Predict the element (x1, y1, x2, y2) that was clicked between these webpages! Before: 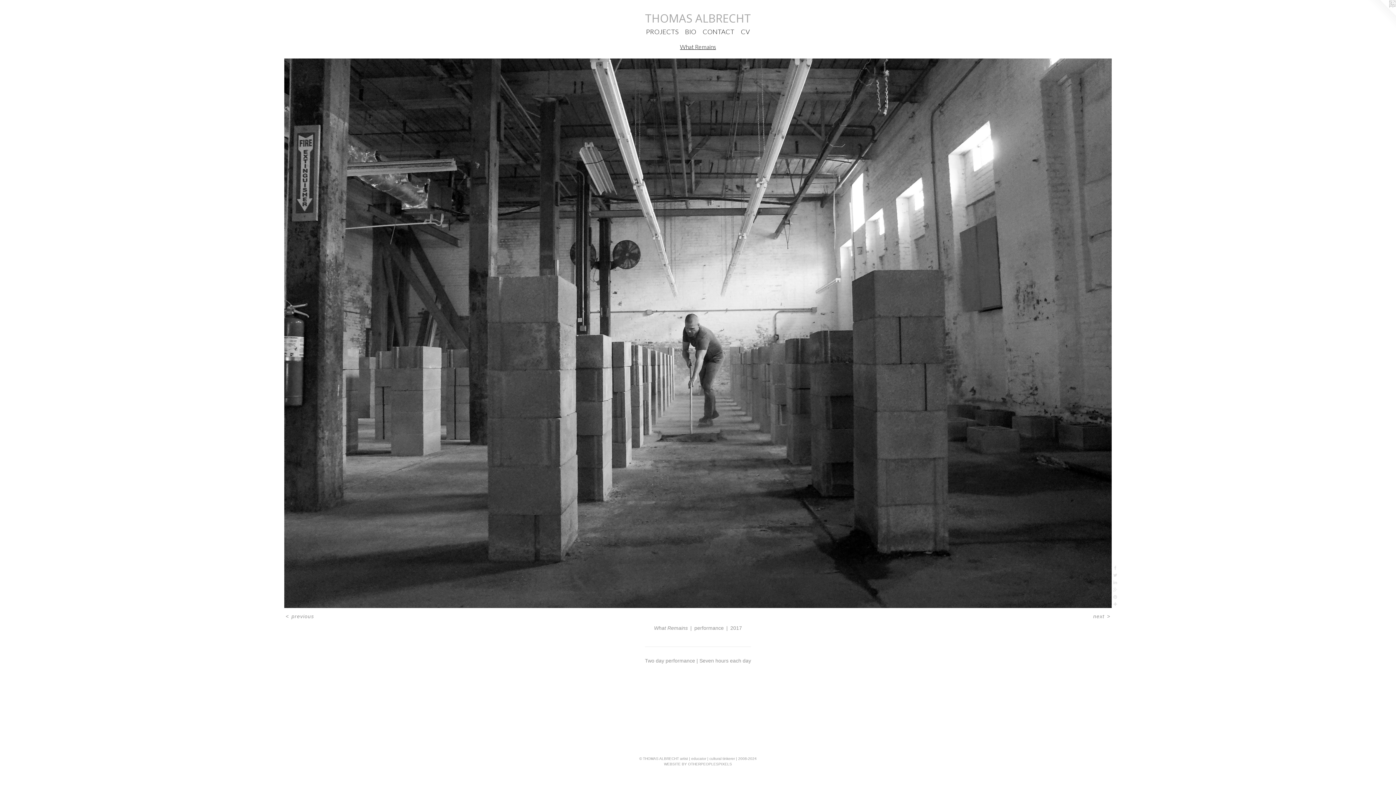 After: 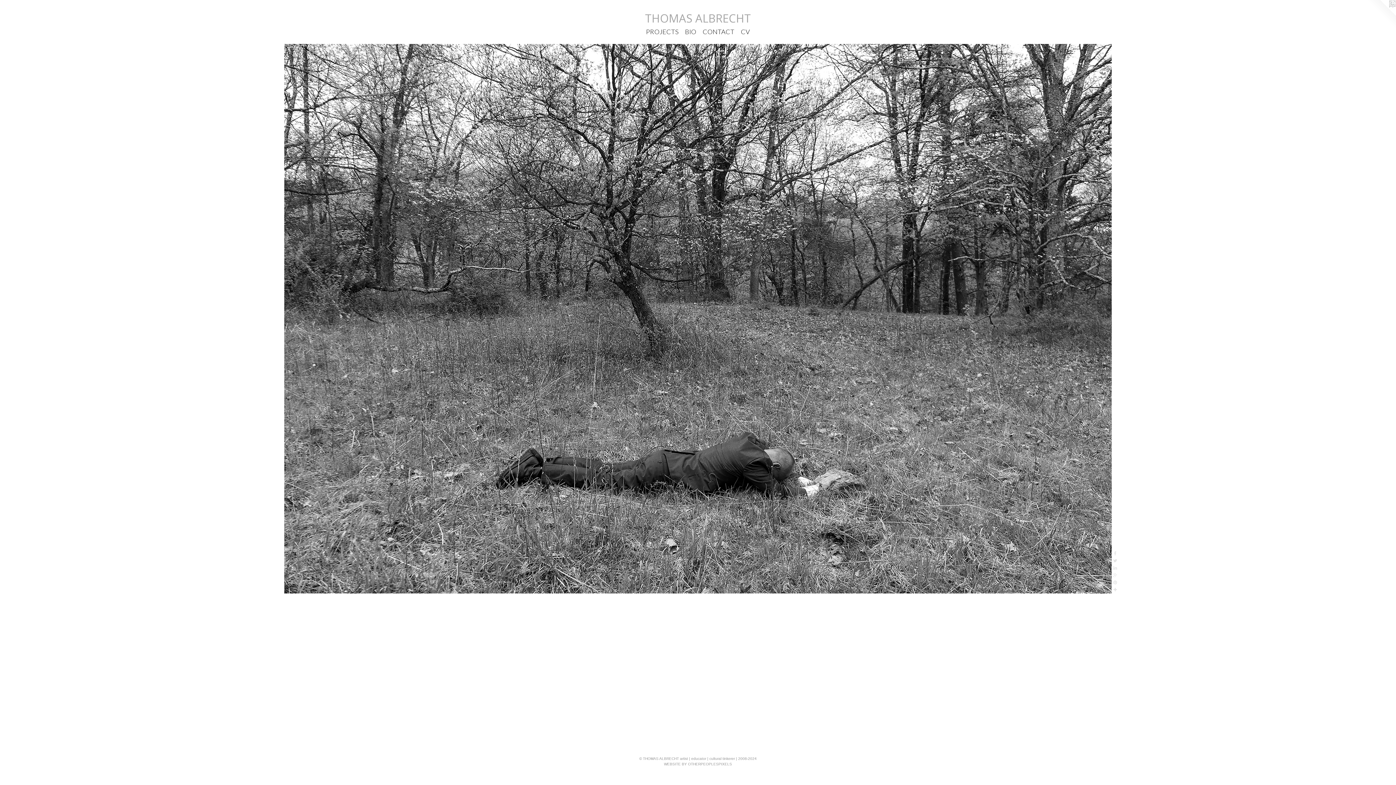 Action: bbox: (17, 12, 1378, 26) label: THOMAS ALBRECHT